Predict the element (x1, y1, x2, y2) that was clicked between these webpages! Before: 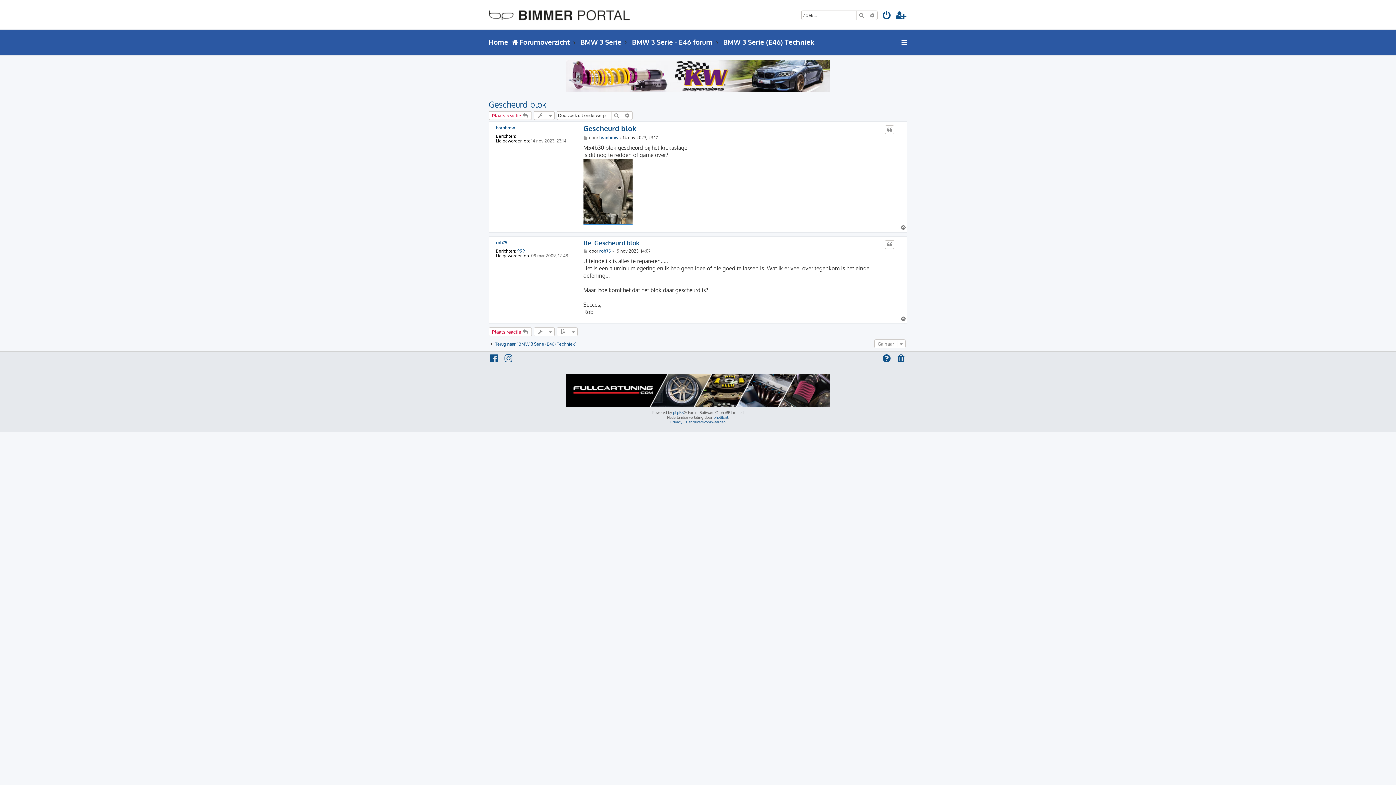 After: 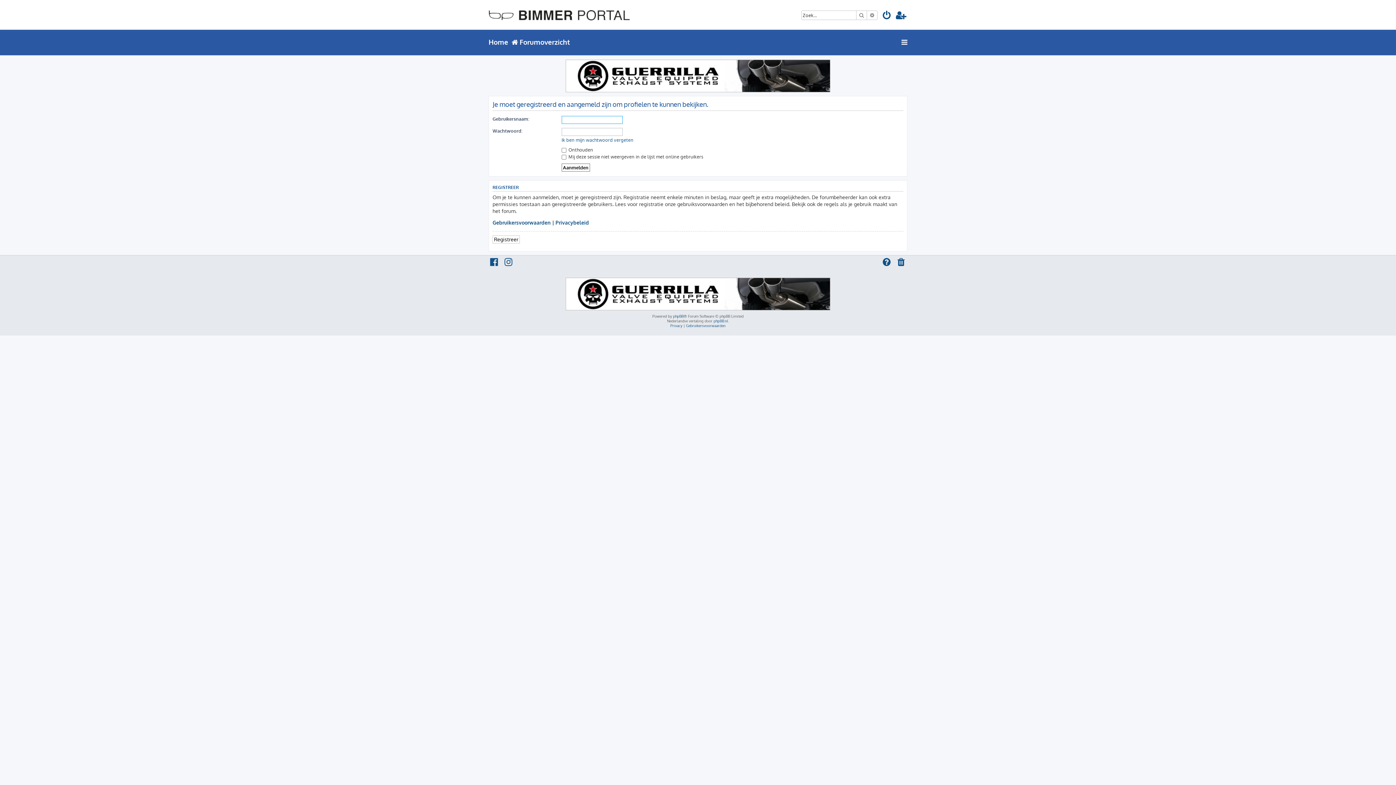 Action: label: rob75 bbox: (496, 240, 507, 244)